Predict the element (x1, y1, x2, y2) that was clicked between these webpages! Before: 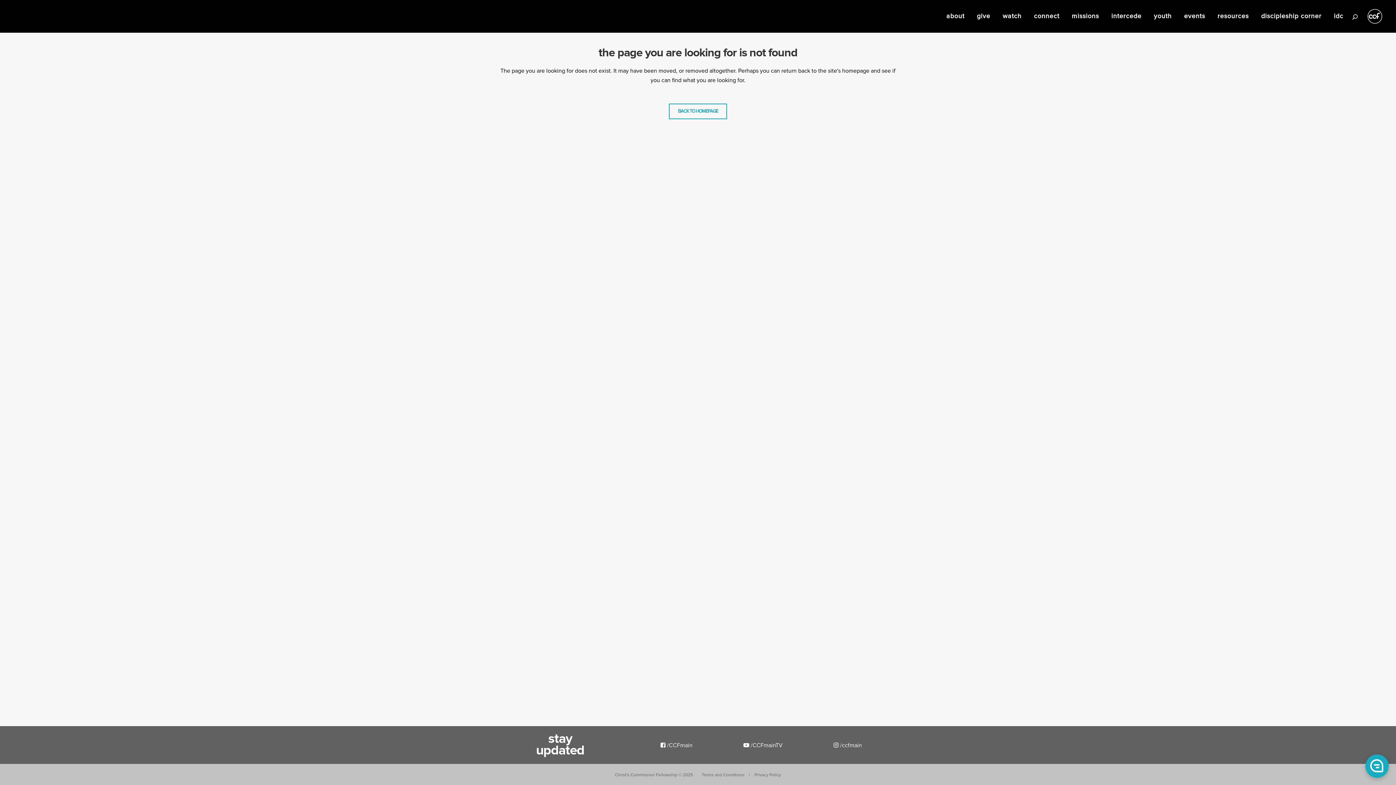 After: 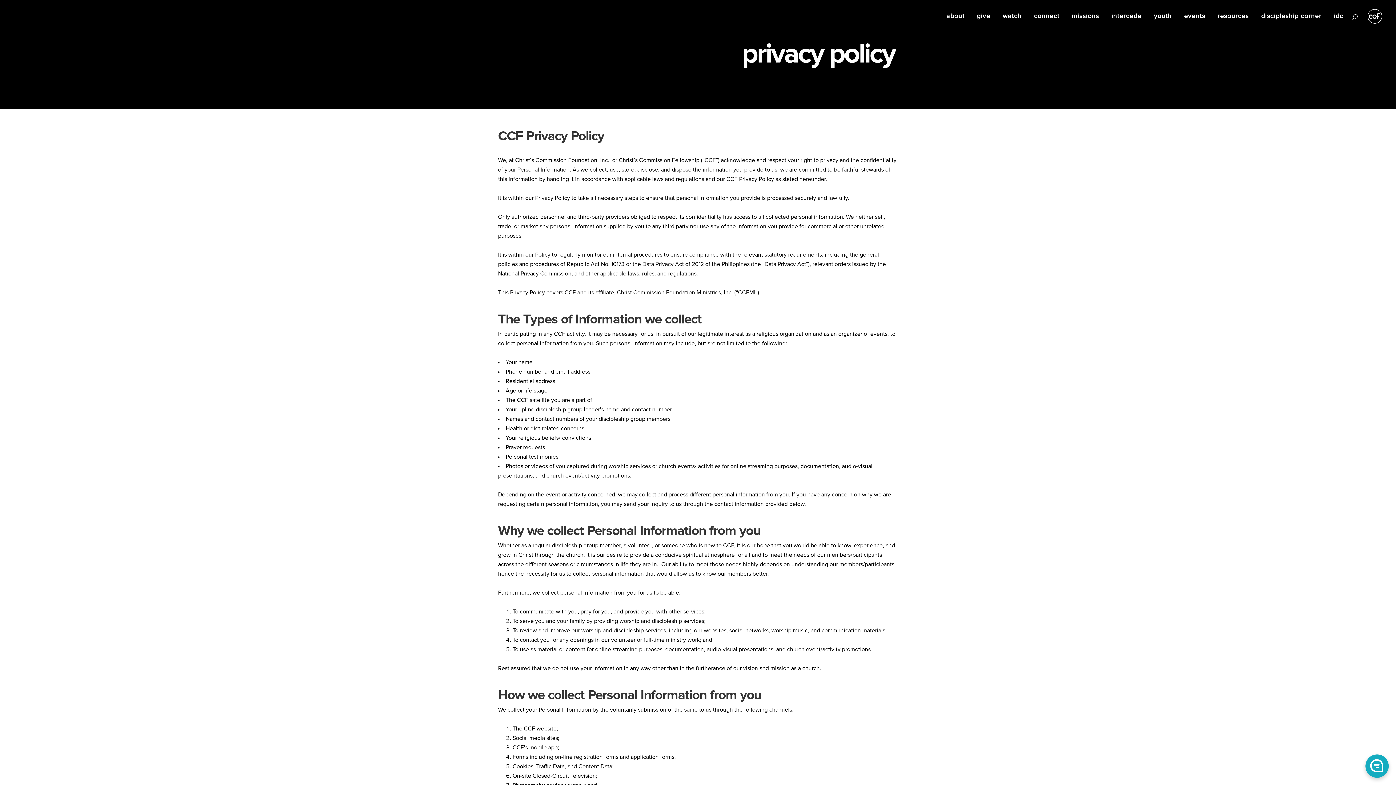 Action: label: Privacy Policy bbox: (754, 773, 781, 777)